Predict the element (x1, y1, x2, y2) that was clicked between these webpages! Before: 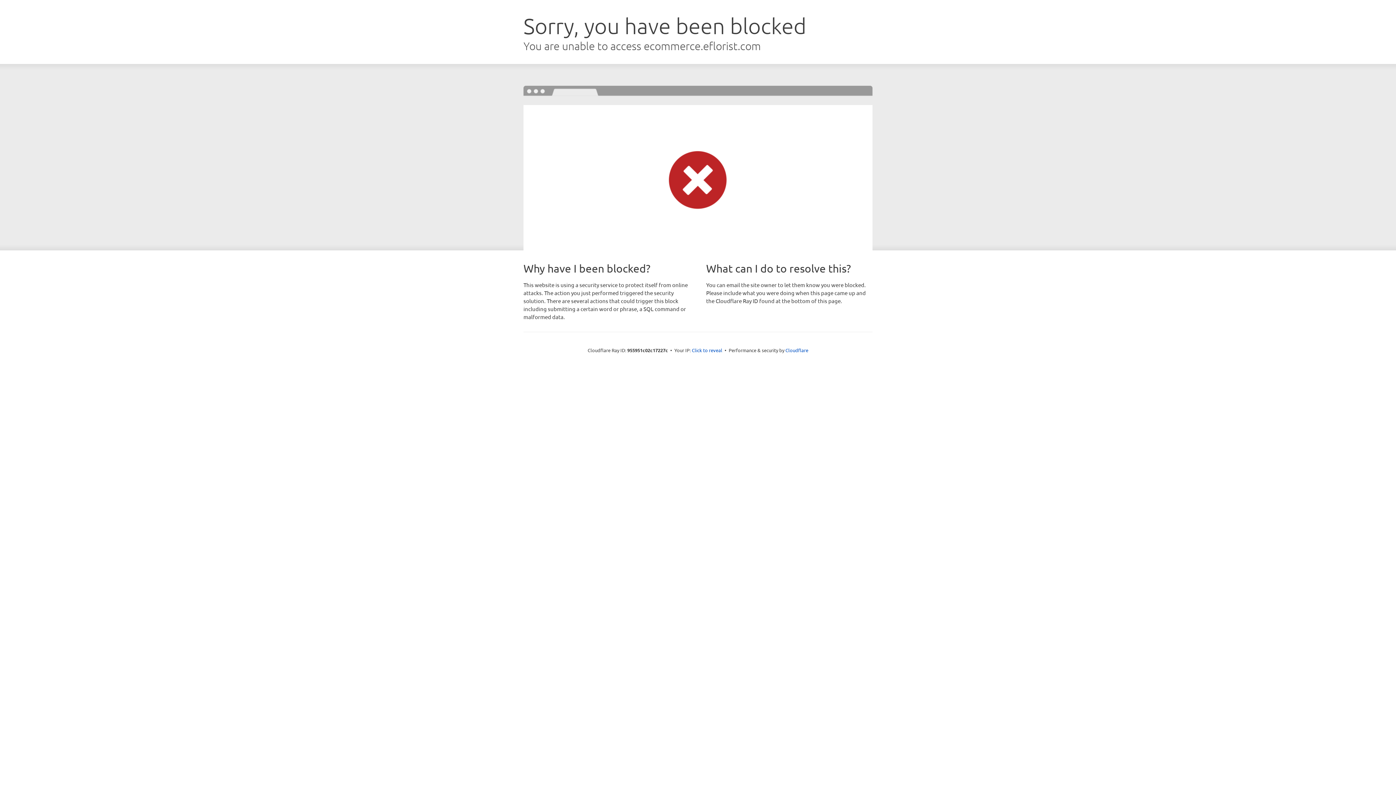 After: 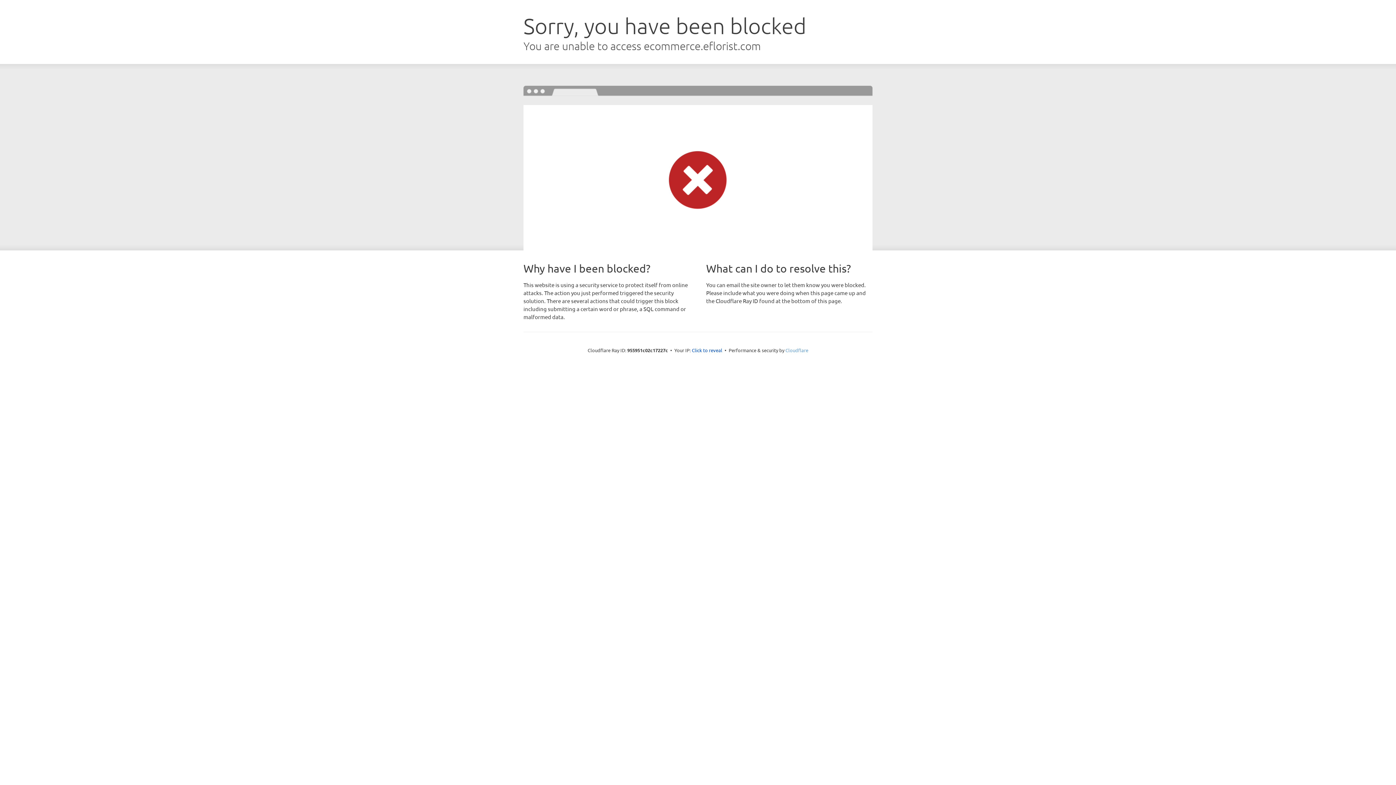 Action: label: Cloudflare bbox: (785, 347, 808, 353)